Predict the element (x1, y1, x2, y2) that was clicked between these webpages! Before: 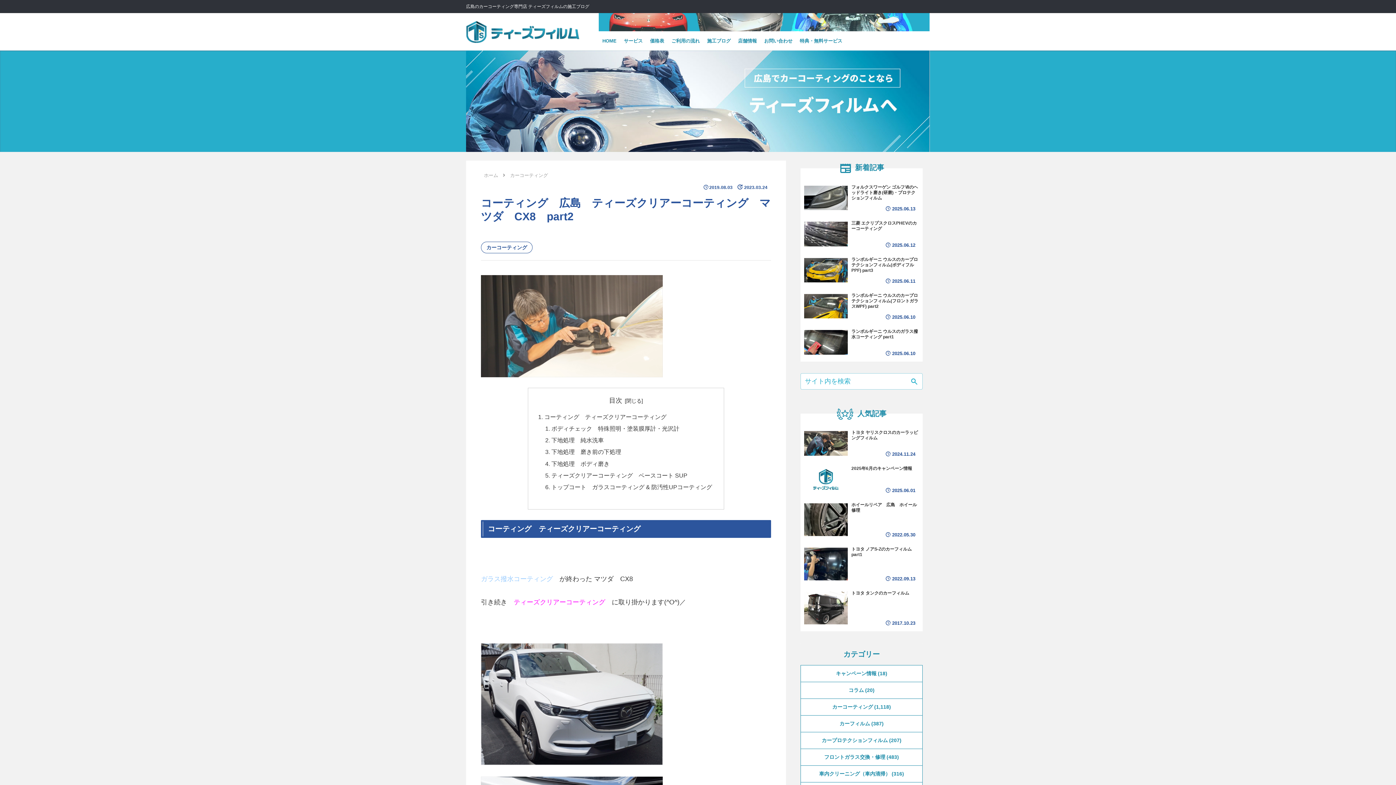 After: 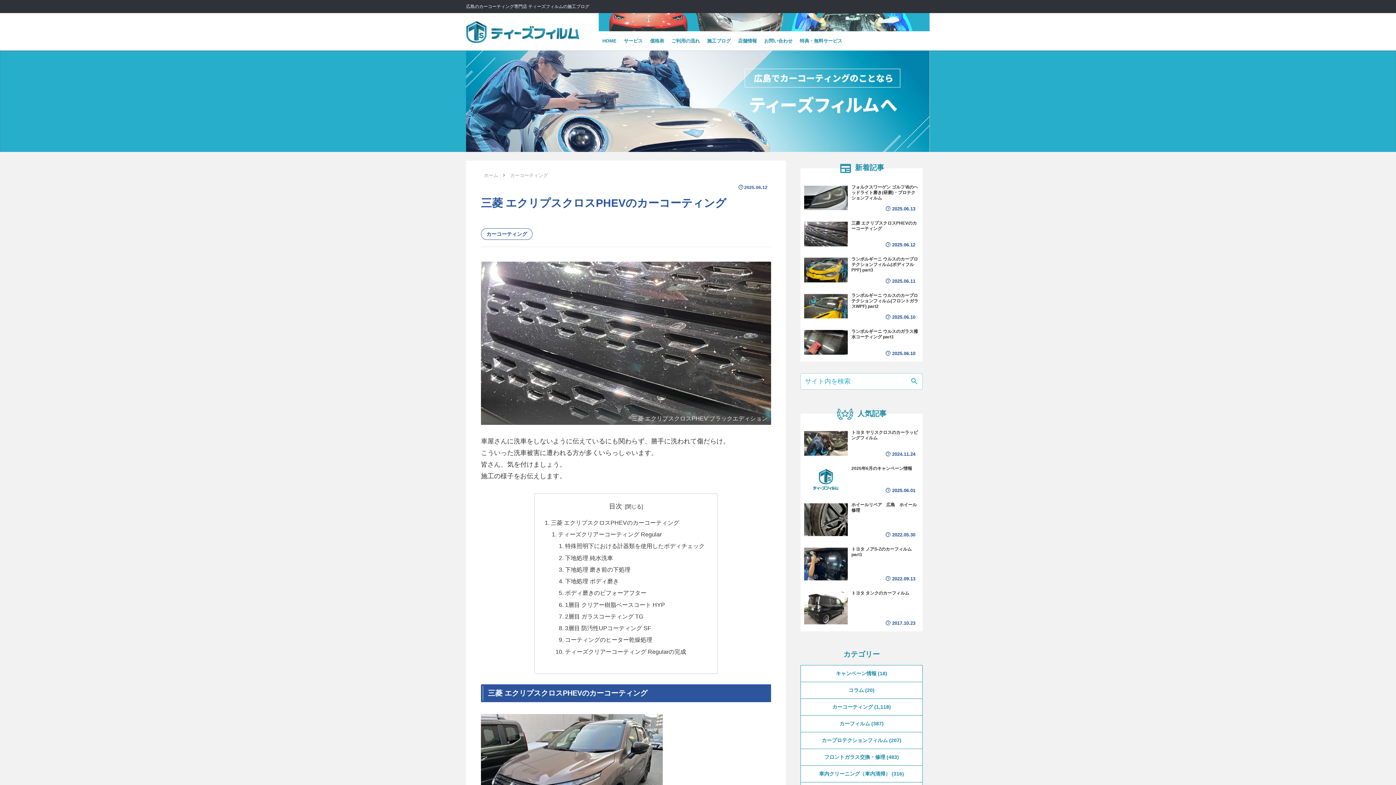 Action: bbox: (800, 217, 922, 251) label: 三菱 エクリプスクロスPHEVのカーコーティング
 2025.06.12